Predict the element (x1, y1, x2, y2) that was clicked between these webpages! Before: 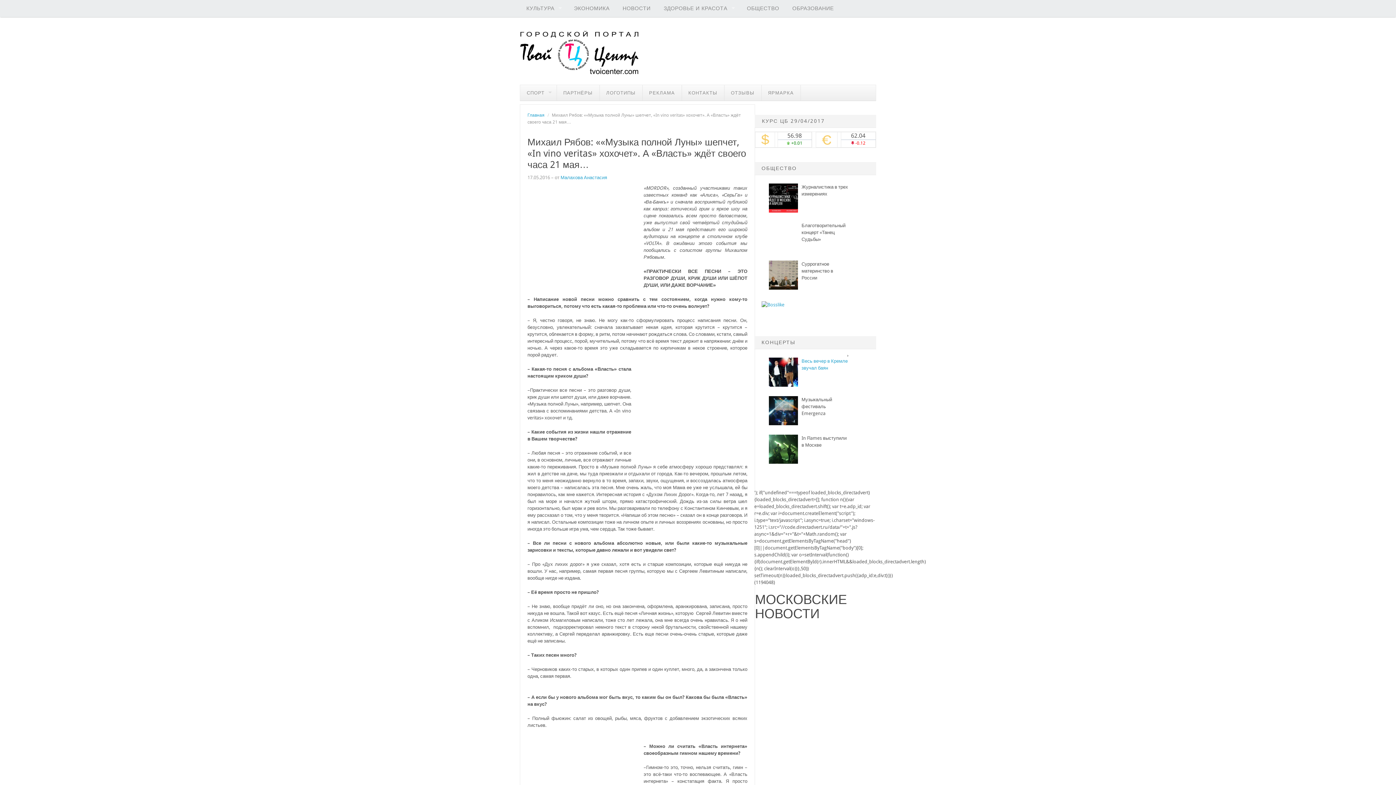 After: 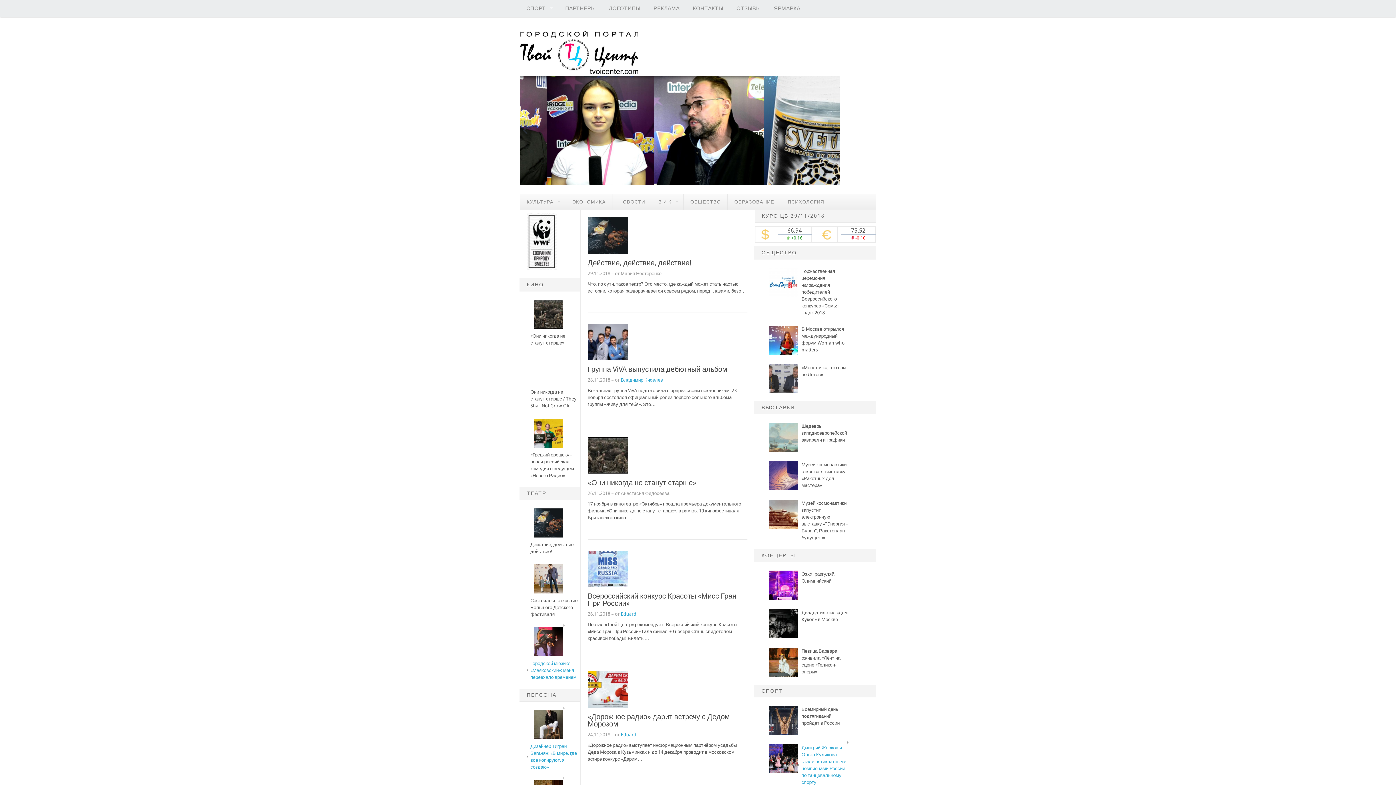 Action: label: Главная bbox: (527, 112, 544, 117)